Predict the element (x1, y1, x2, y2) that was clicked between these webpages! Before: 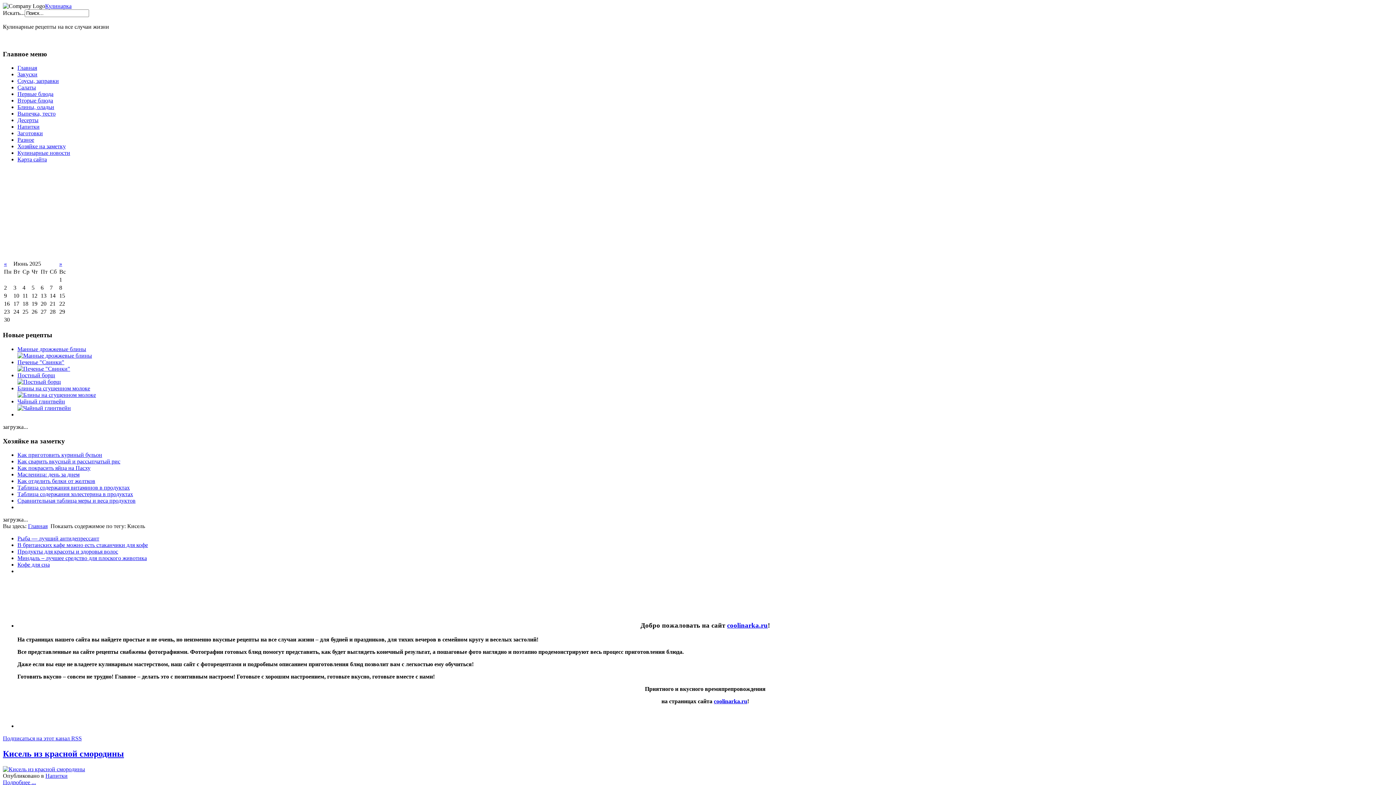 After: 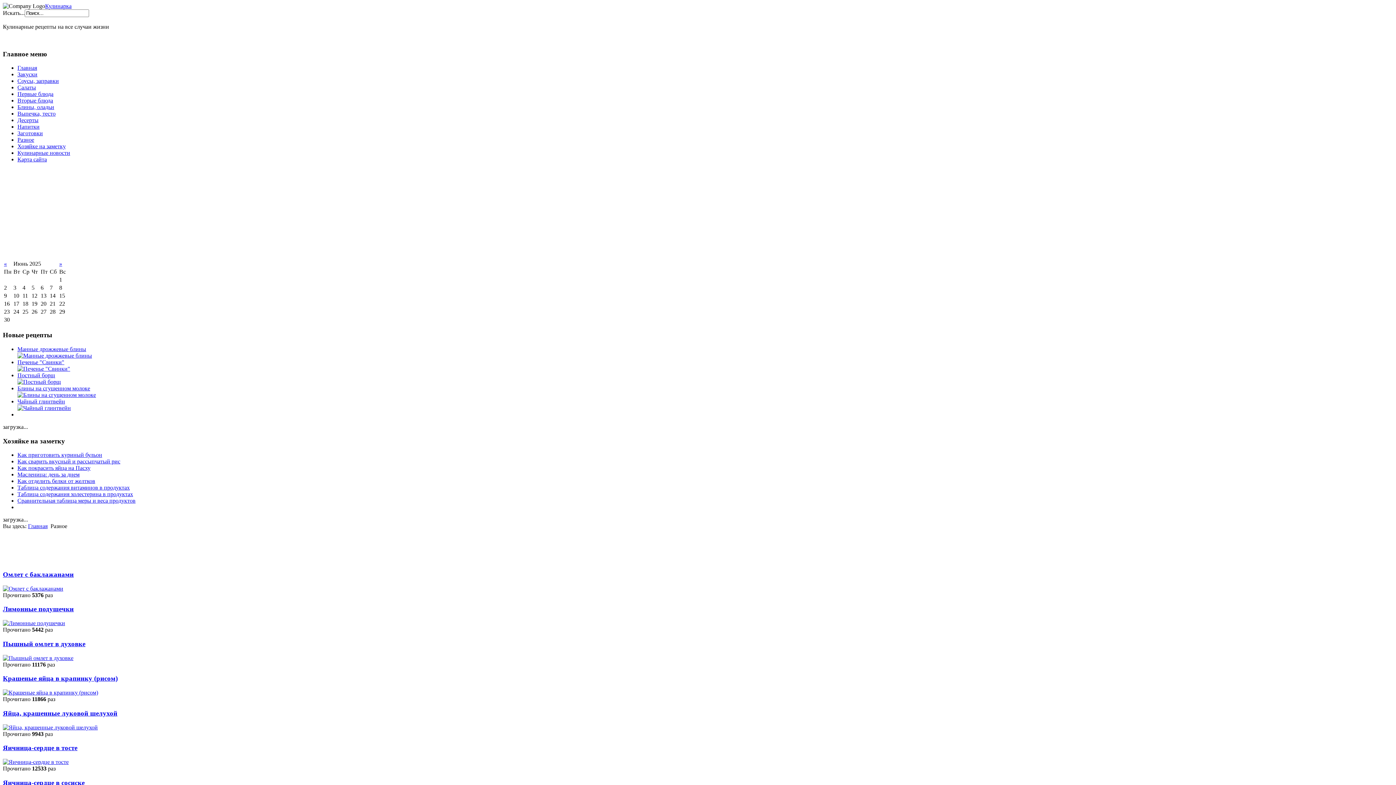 Action: bbox: (17, 136, 34, 143) label: Разное